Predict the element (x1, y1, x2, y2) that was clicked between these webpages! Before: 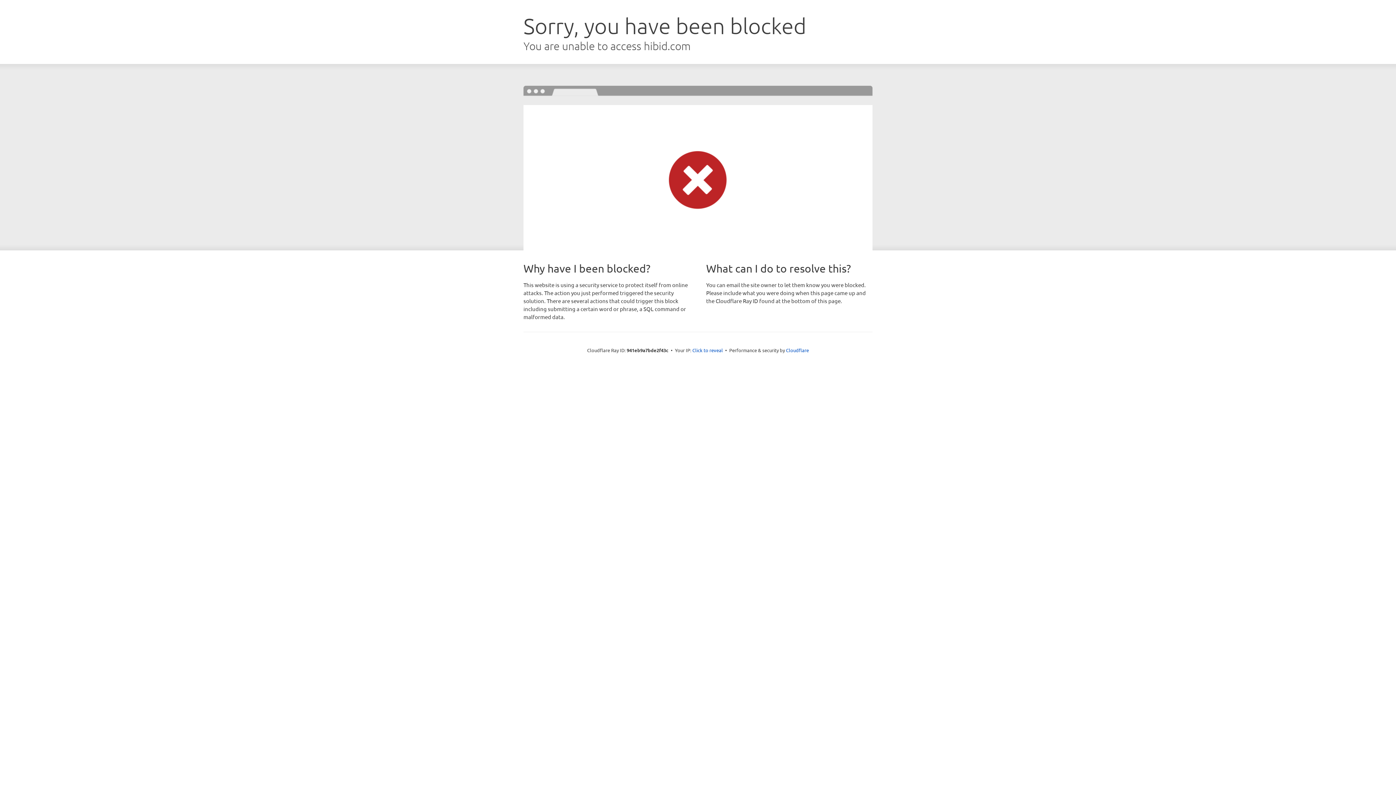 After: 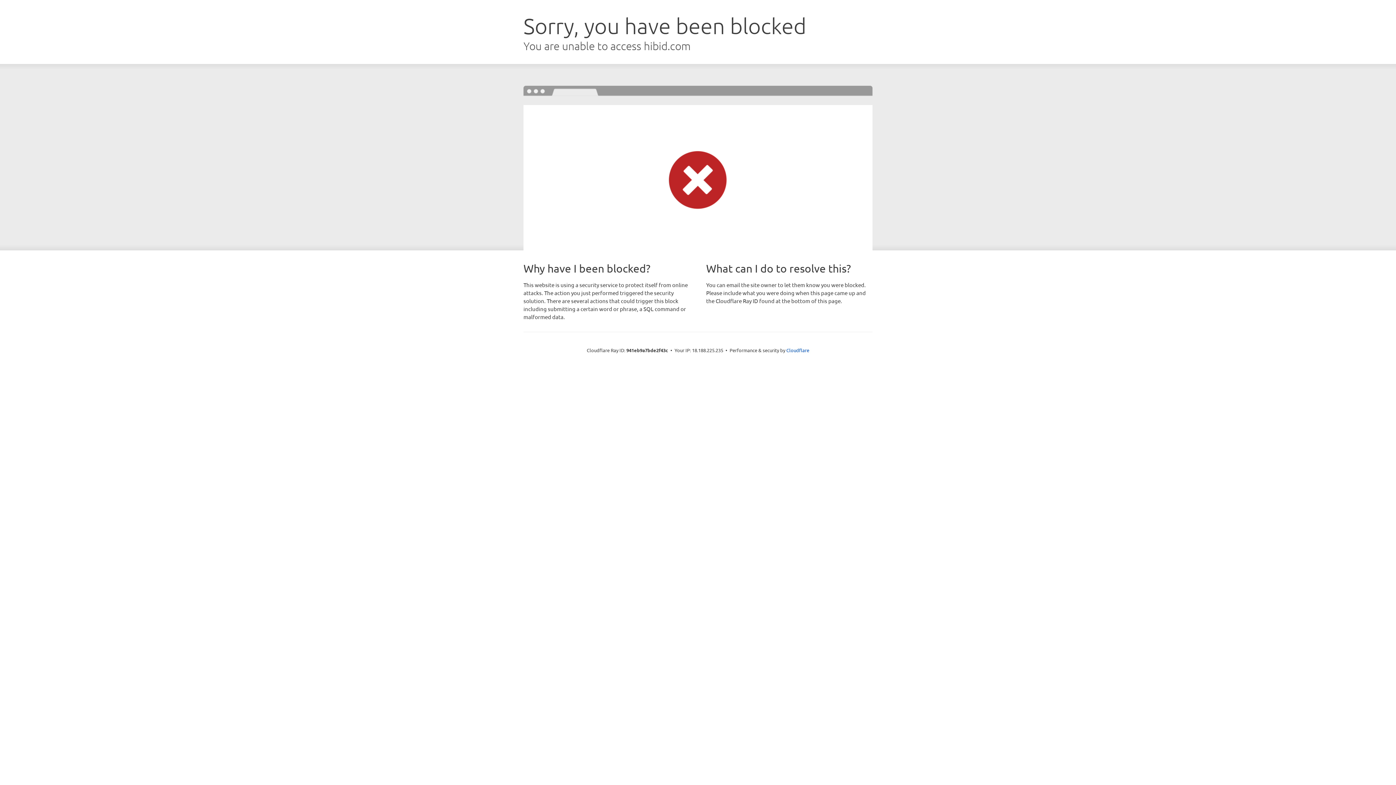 Action: bbox: (692, 346, 723, 353) label: Click to reveal